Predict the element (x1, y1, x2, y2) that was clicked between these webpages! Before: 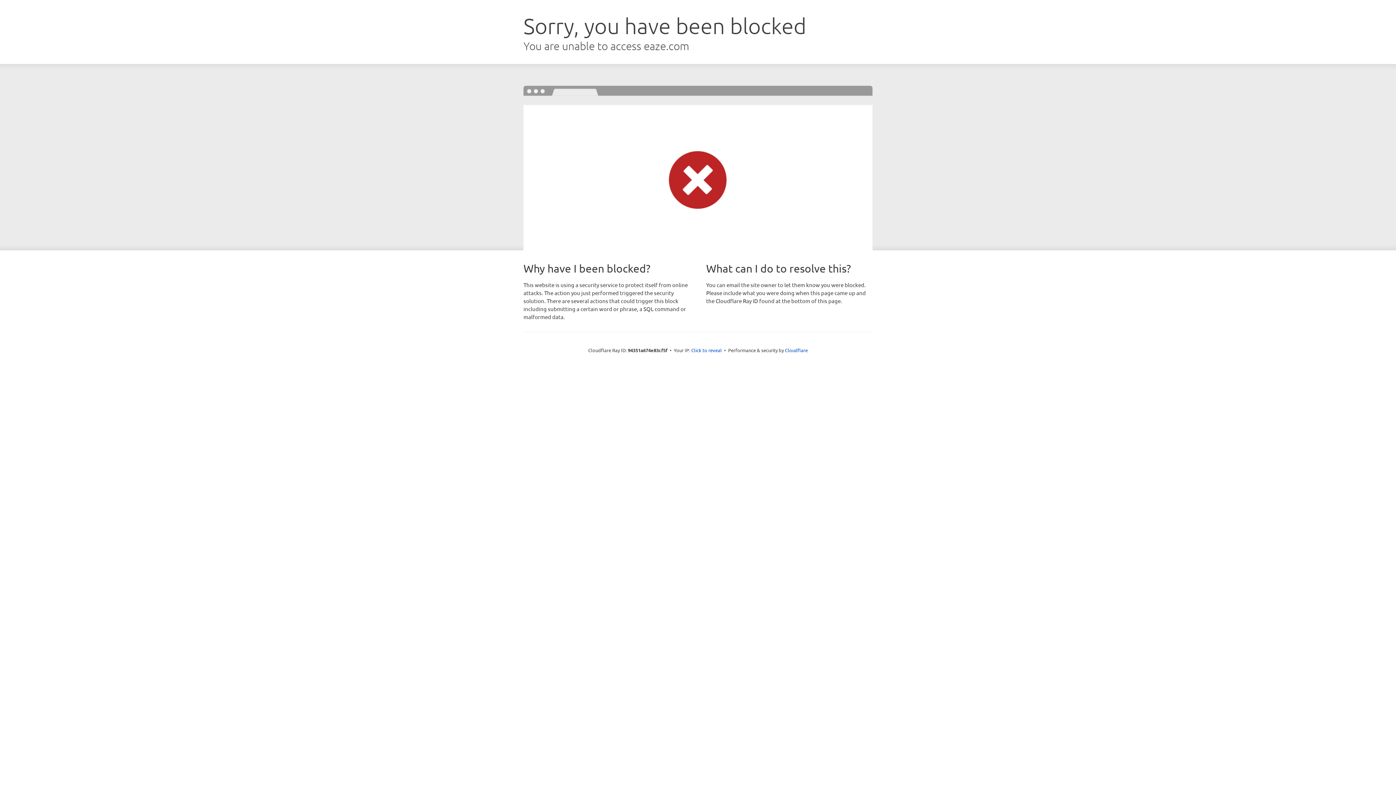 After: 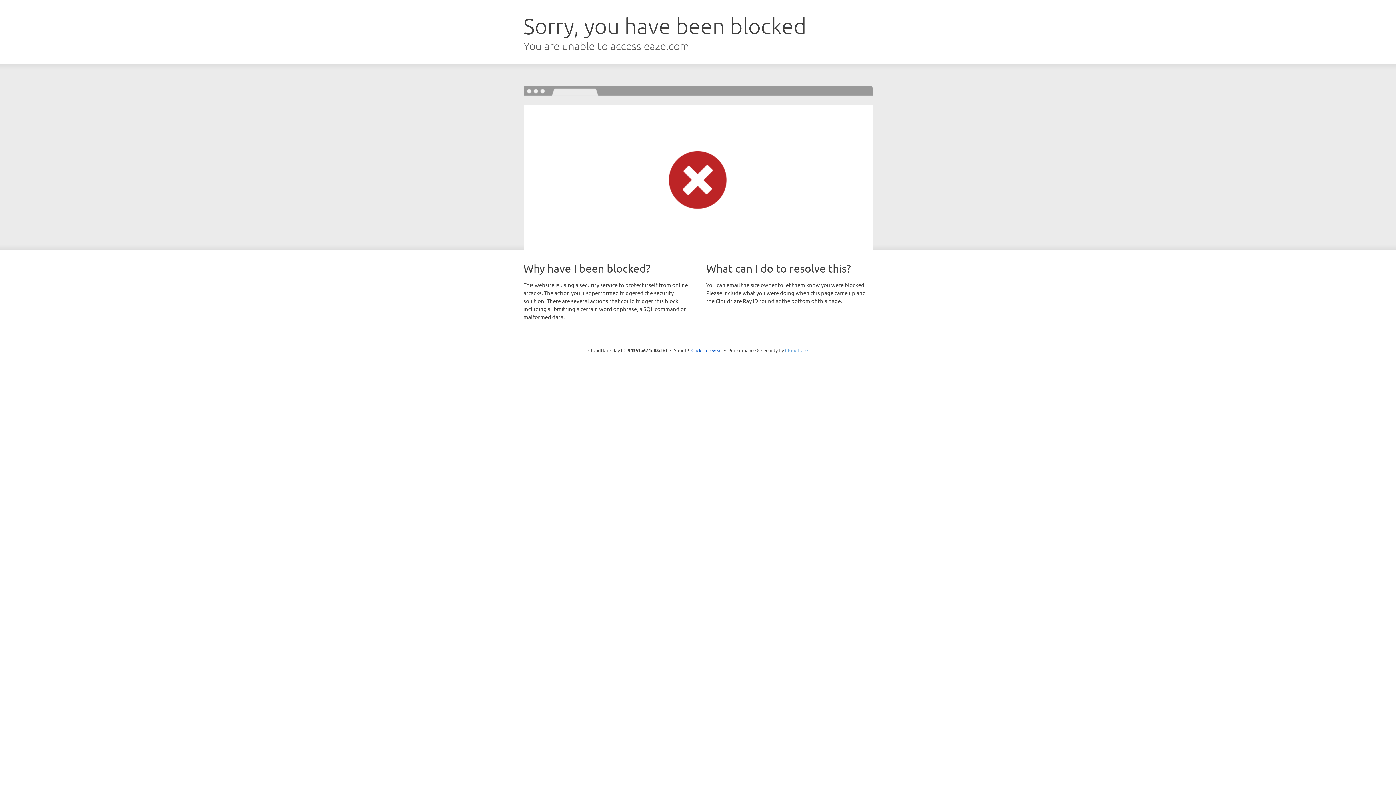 Action: bbox: (785, 347, 808, 353) label: Cloudflare